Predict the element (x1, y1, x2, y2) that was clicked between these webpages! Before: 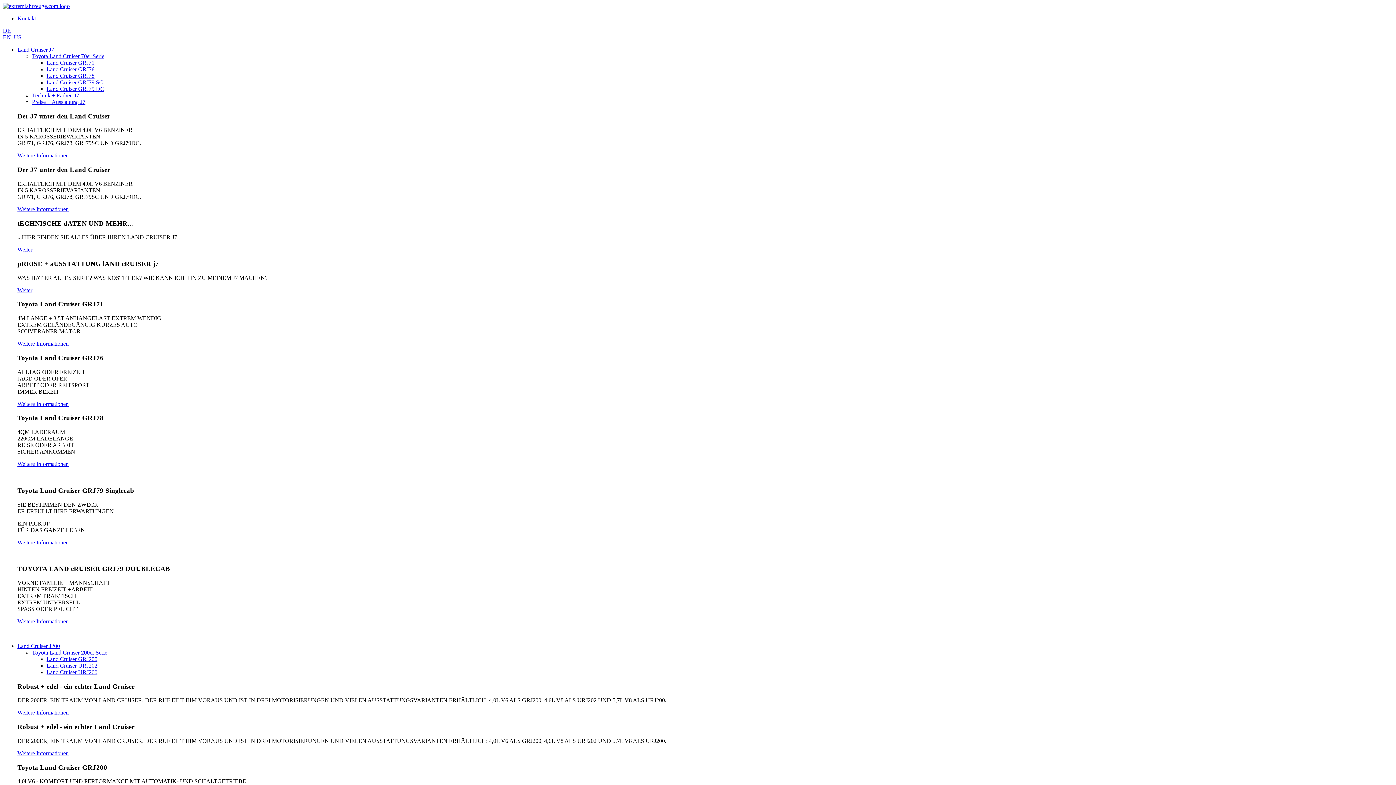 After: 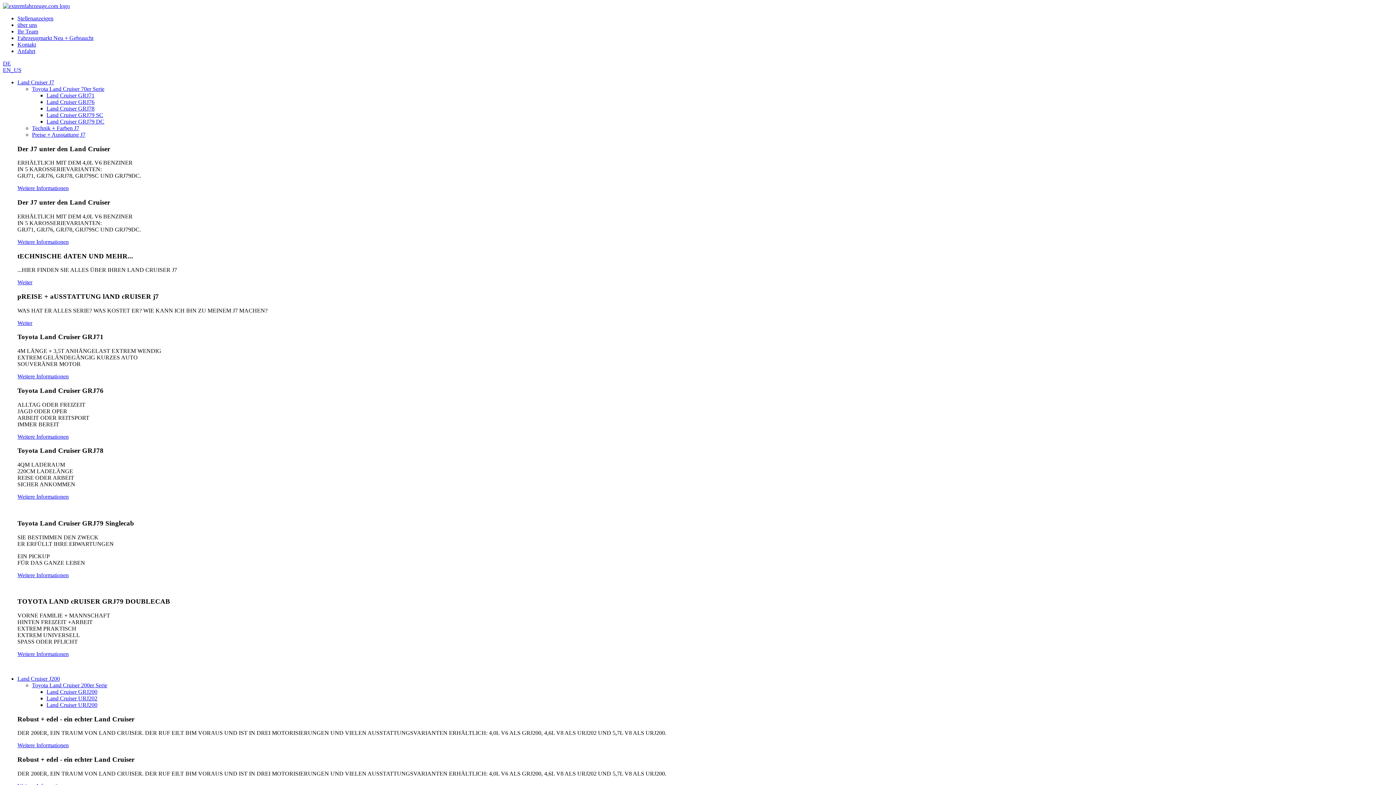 Action: bbox: (46, 66, 94, 72) label: Land Cruiser GRJ76